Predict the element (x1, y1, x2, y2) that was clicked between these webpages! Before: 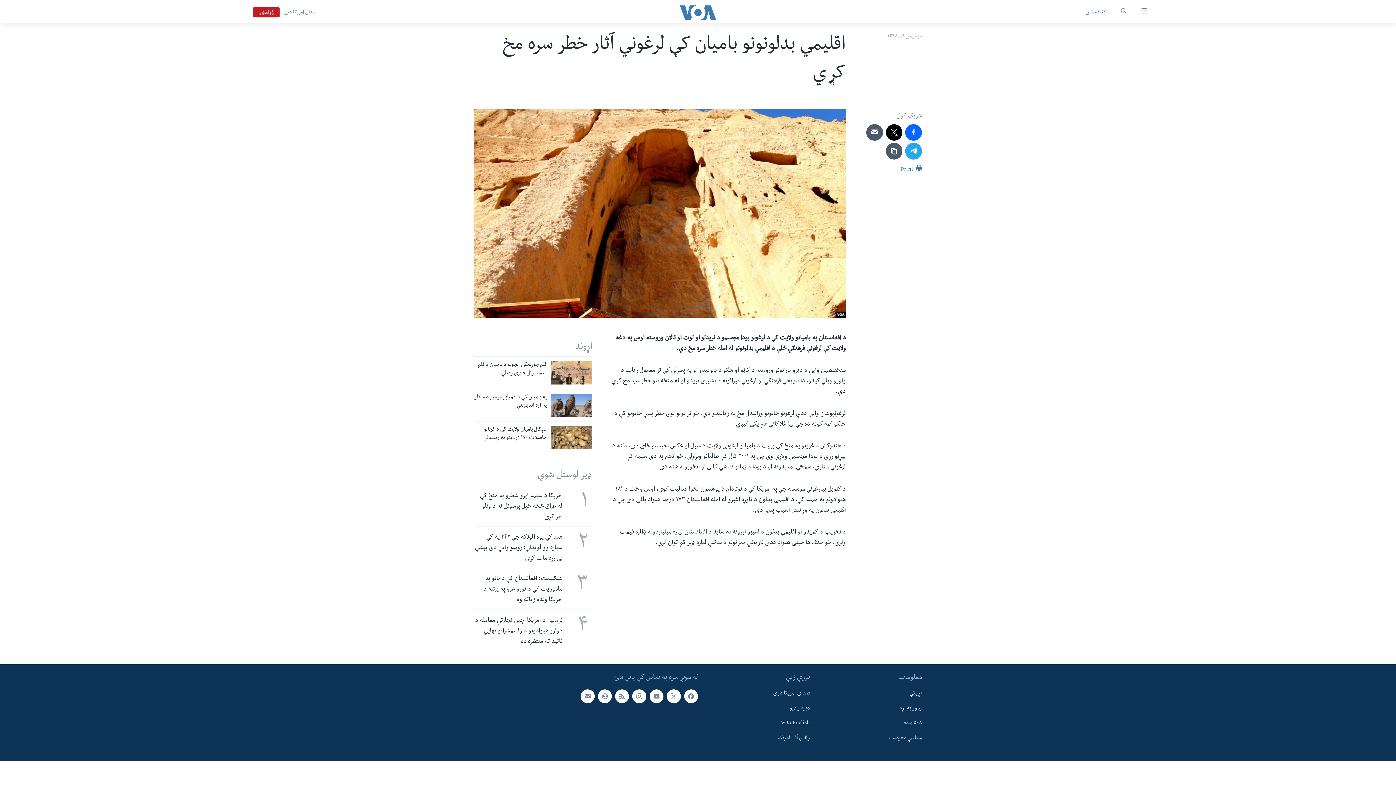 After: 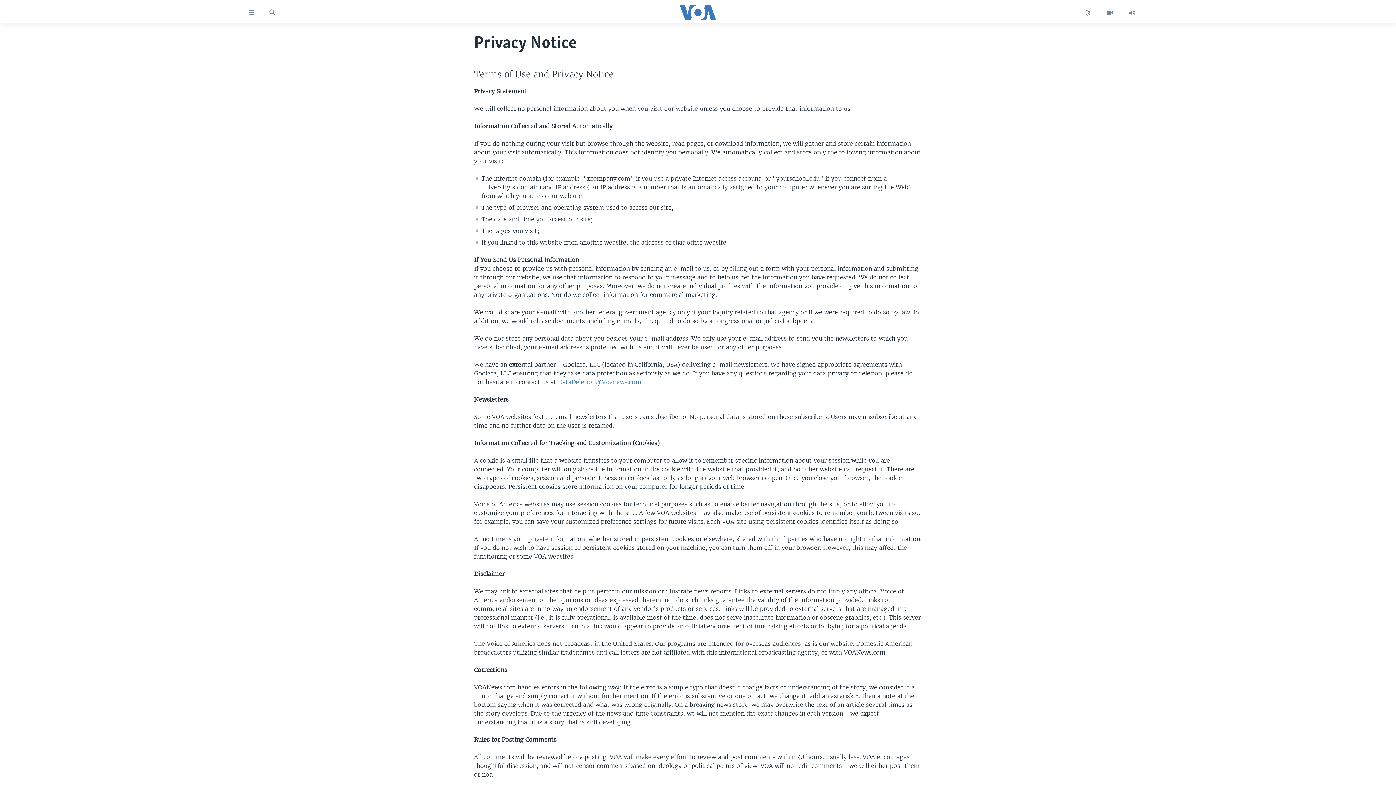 Action: label: ستاسې محرمیت bbox: (814, 734, 922, 743)